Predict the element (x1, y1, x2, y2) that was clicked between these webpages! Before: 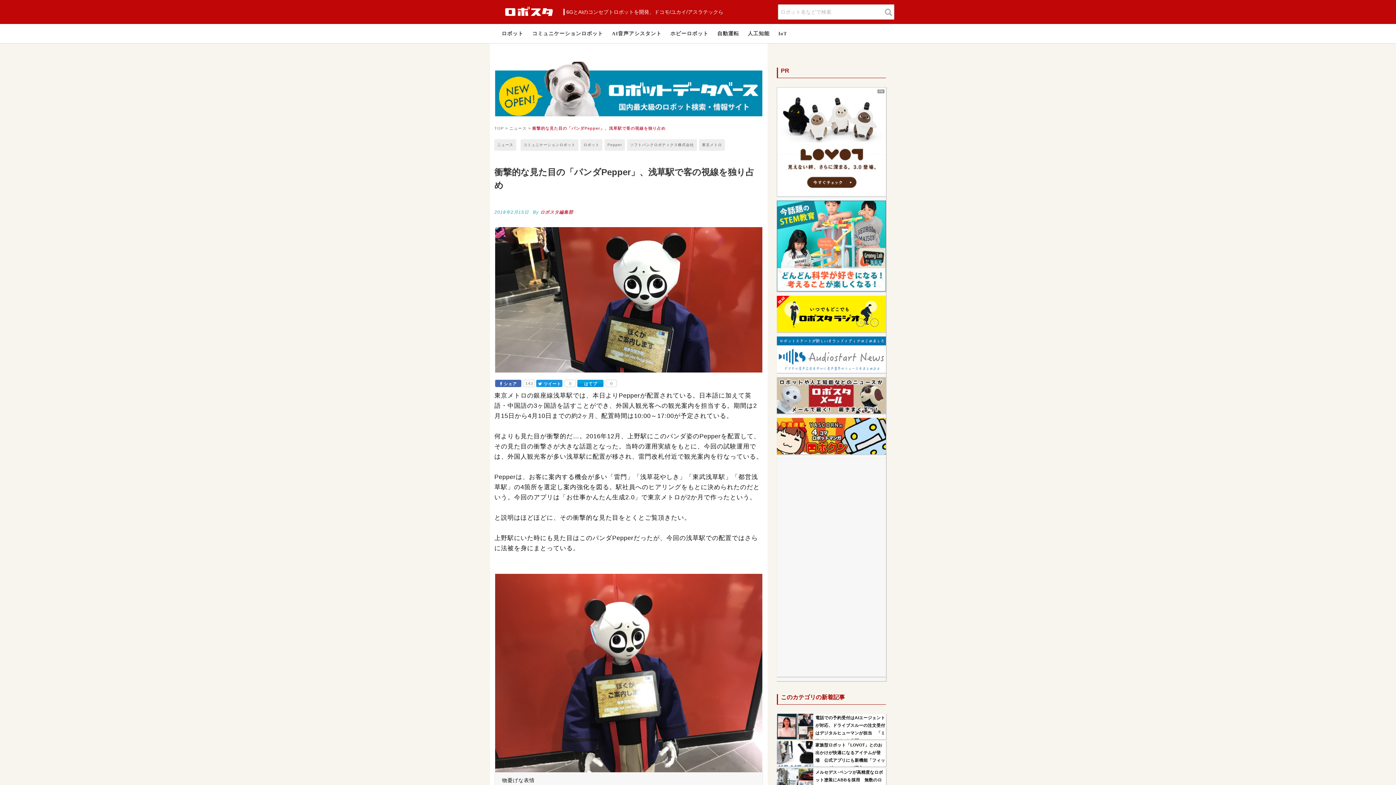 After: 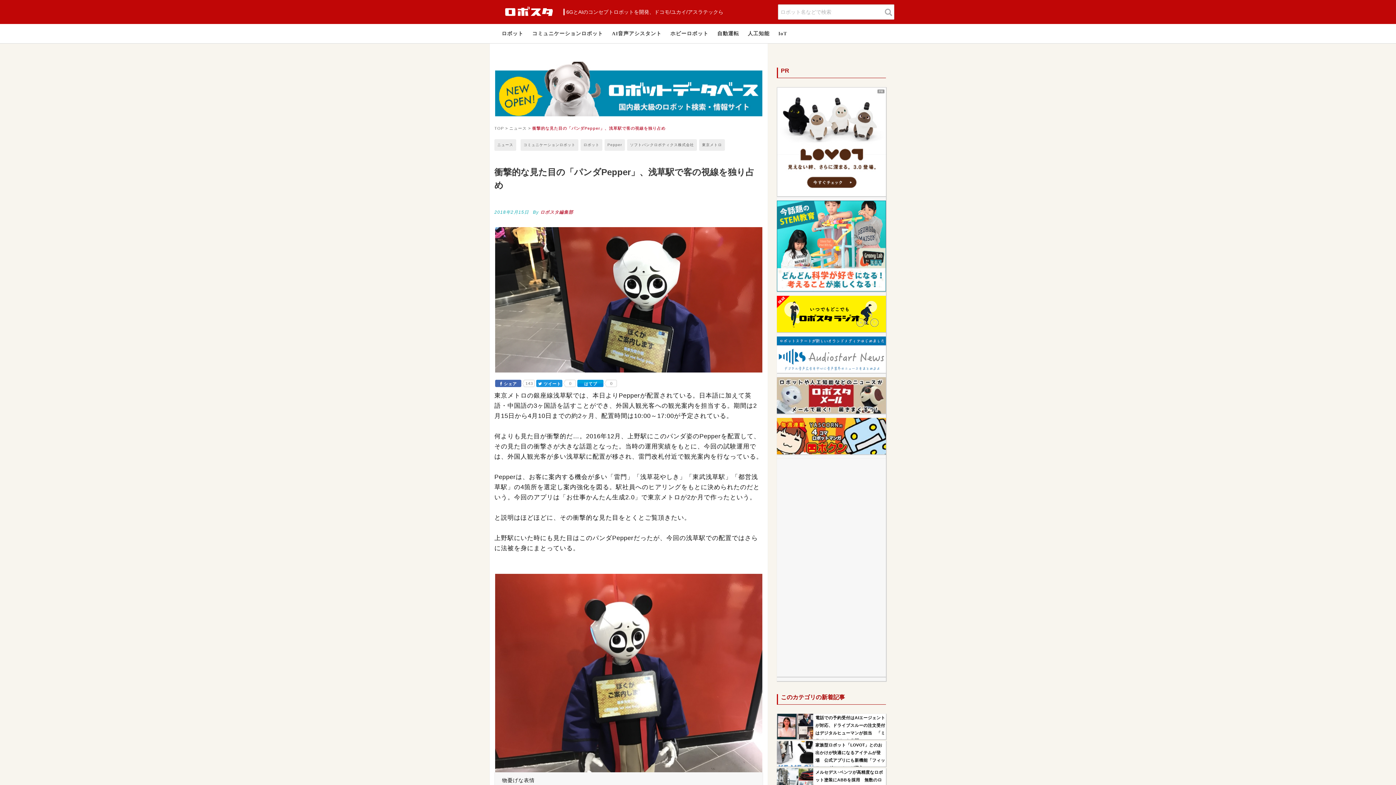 Action: bbox: (777, 351, 886, 357)